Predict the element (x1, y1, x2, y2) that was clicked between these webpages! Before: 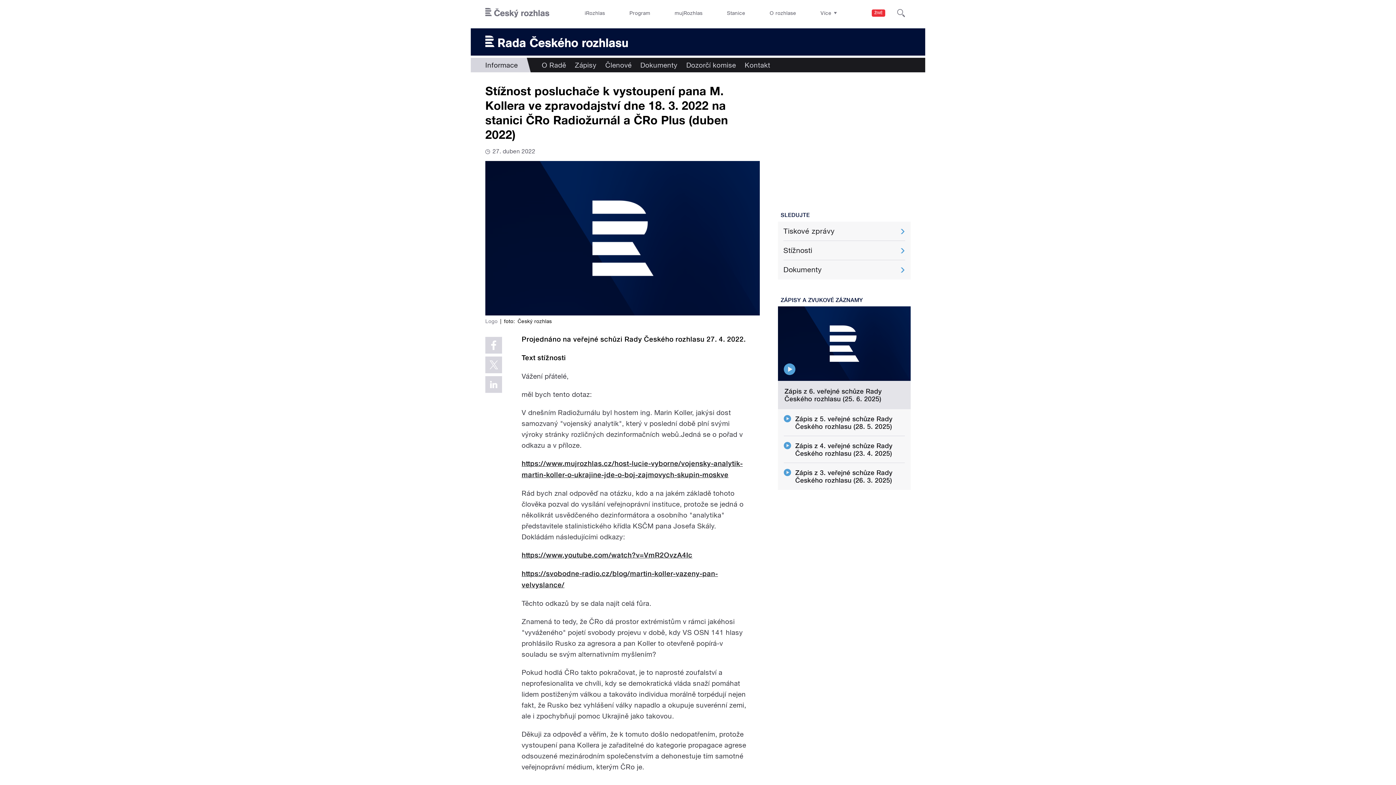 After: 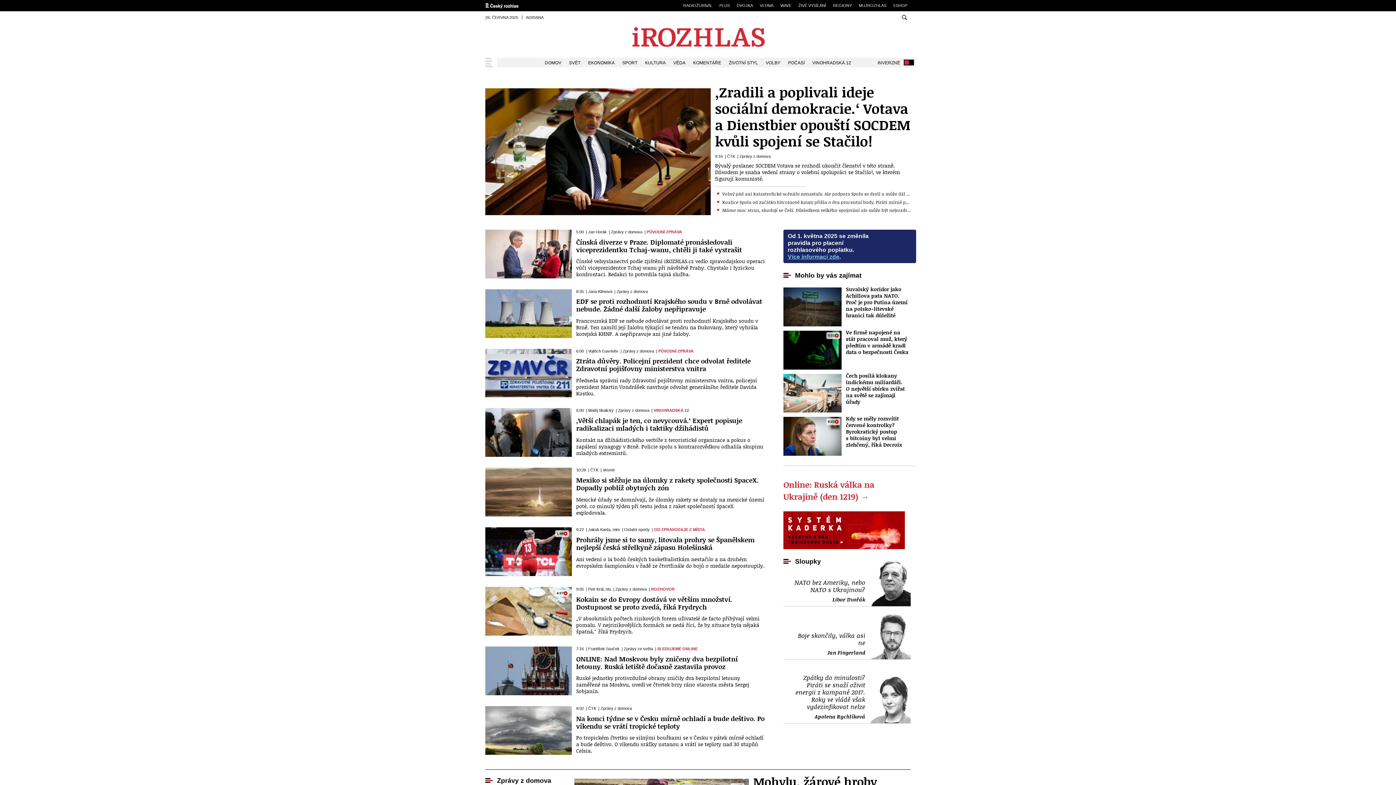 Action: bbox: (579, 0, 610, 26) label: iRozhlas